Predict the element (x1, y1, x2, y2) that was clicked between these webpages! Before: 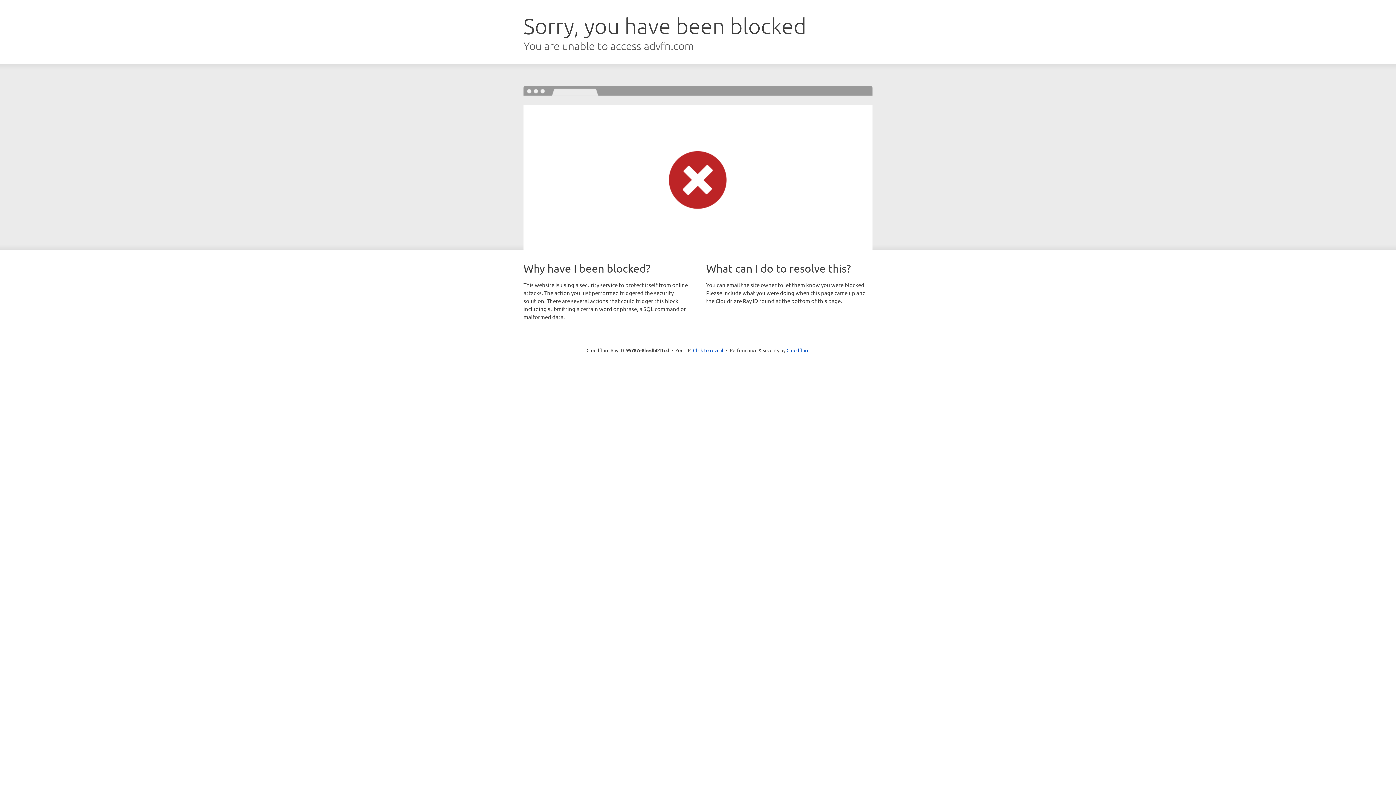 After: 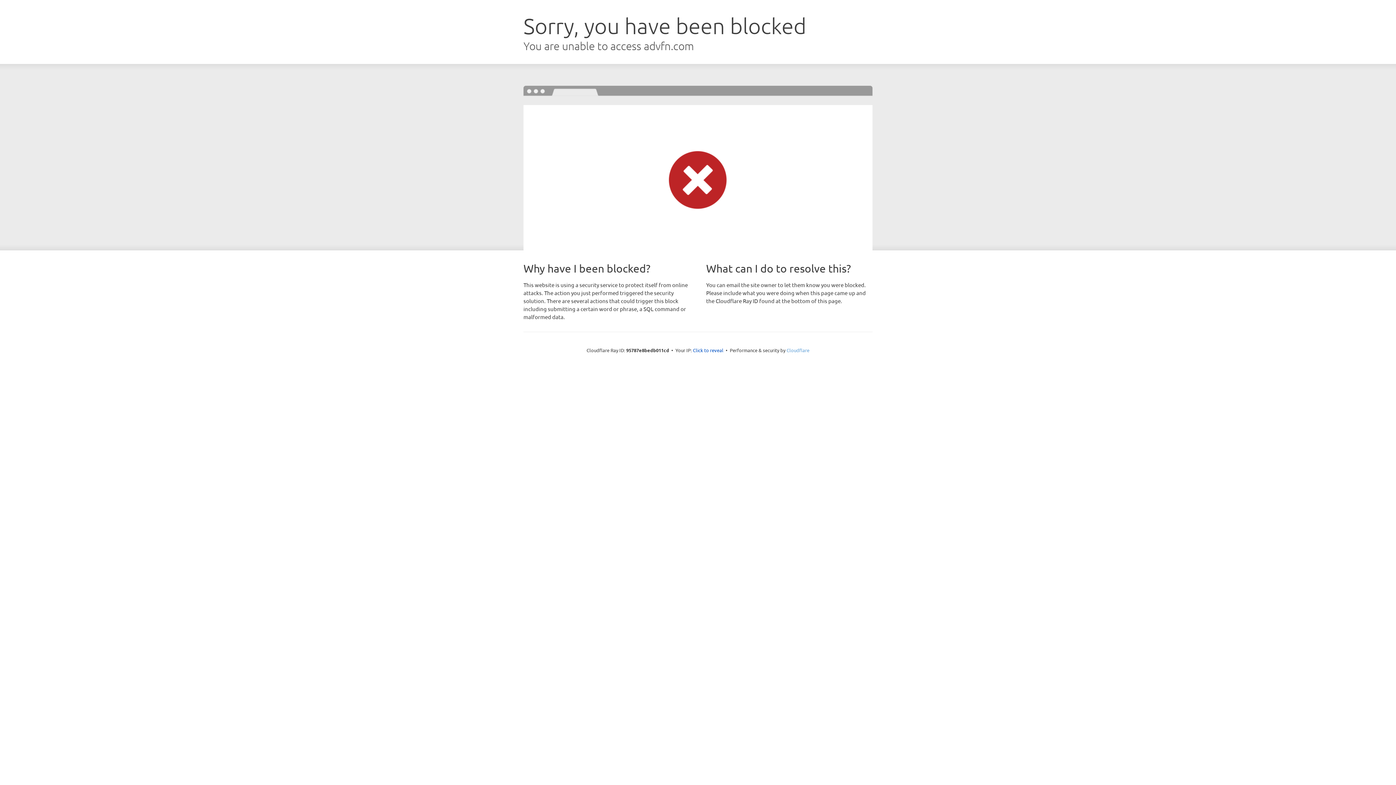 Action: bbox: (786, 347, 809, 353) label: Cloudflare